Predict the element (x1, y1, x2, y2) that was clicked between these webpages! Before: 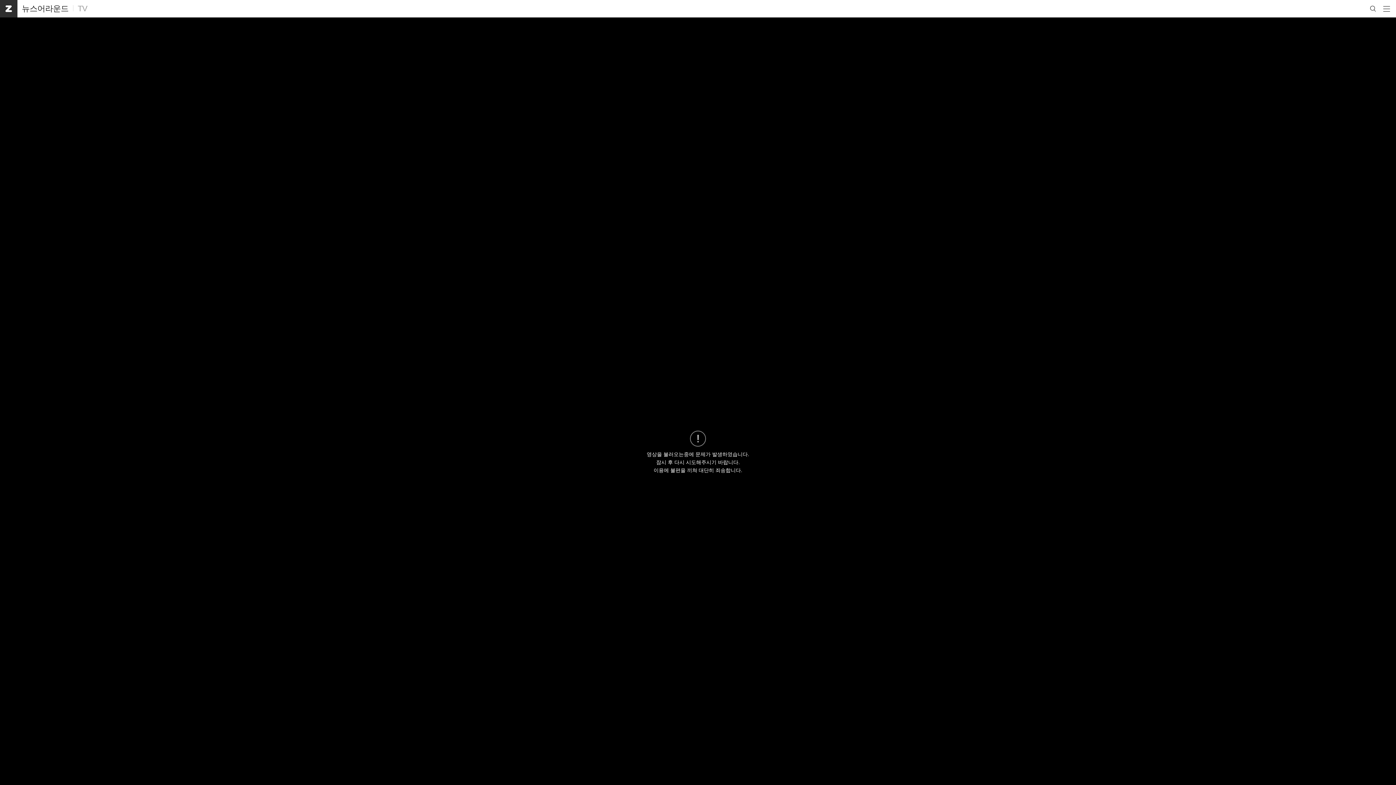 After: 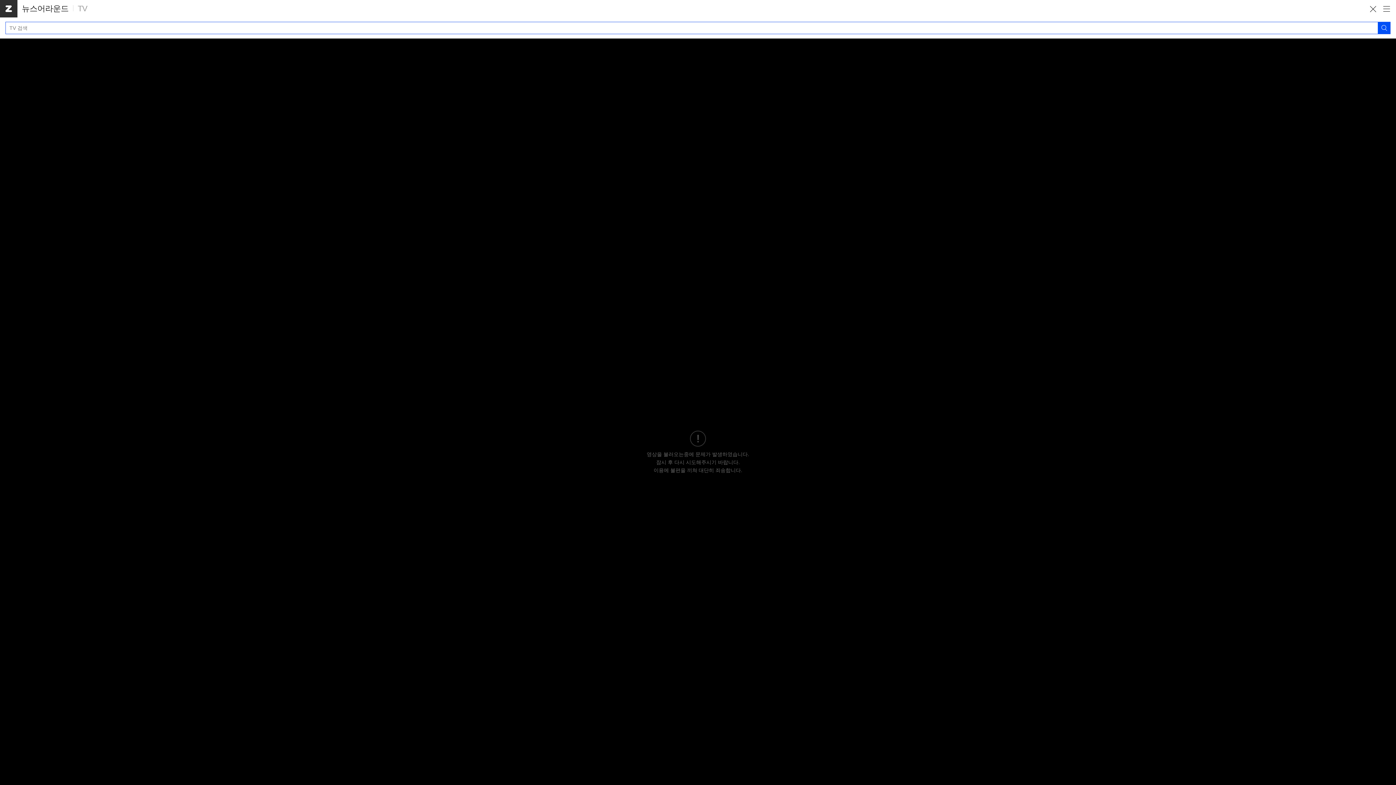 Action: label: 검색 bbox: (1366, 0, 1380, 17)